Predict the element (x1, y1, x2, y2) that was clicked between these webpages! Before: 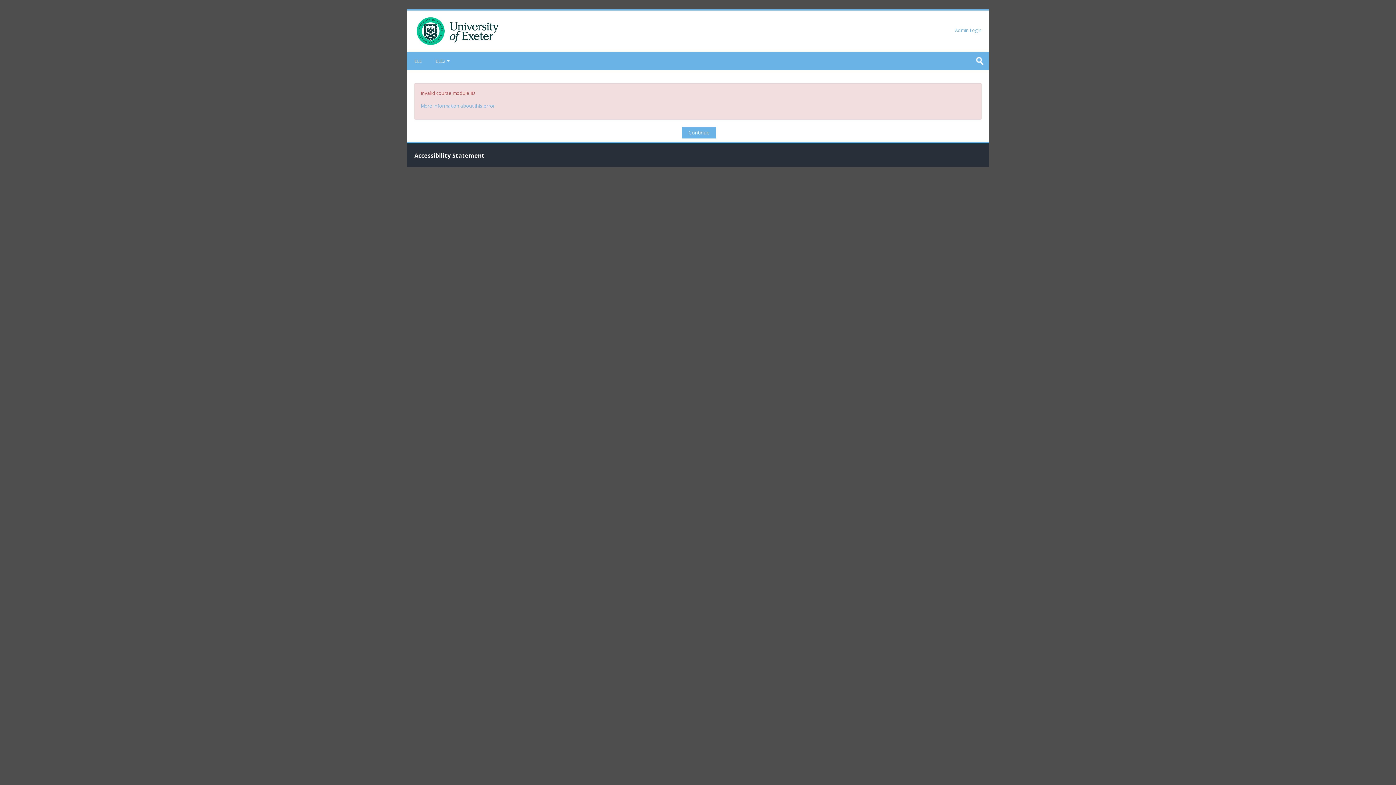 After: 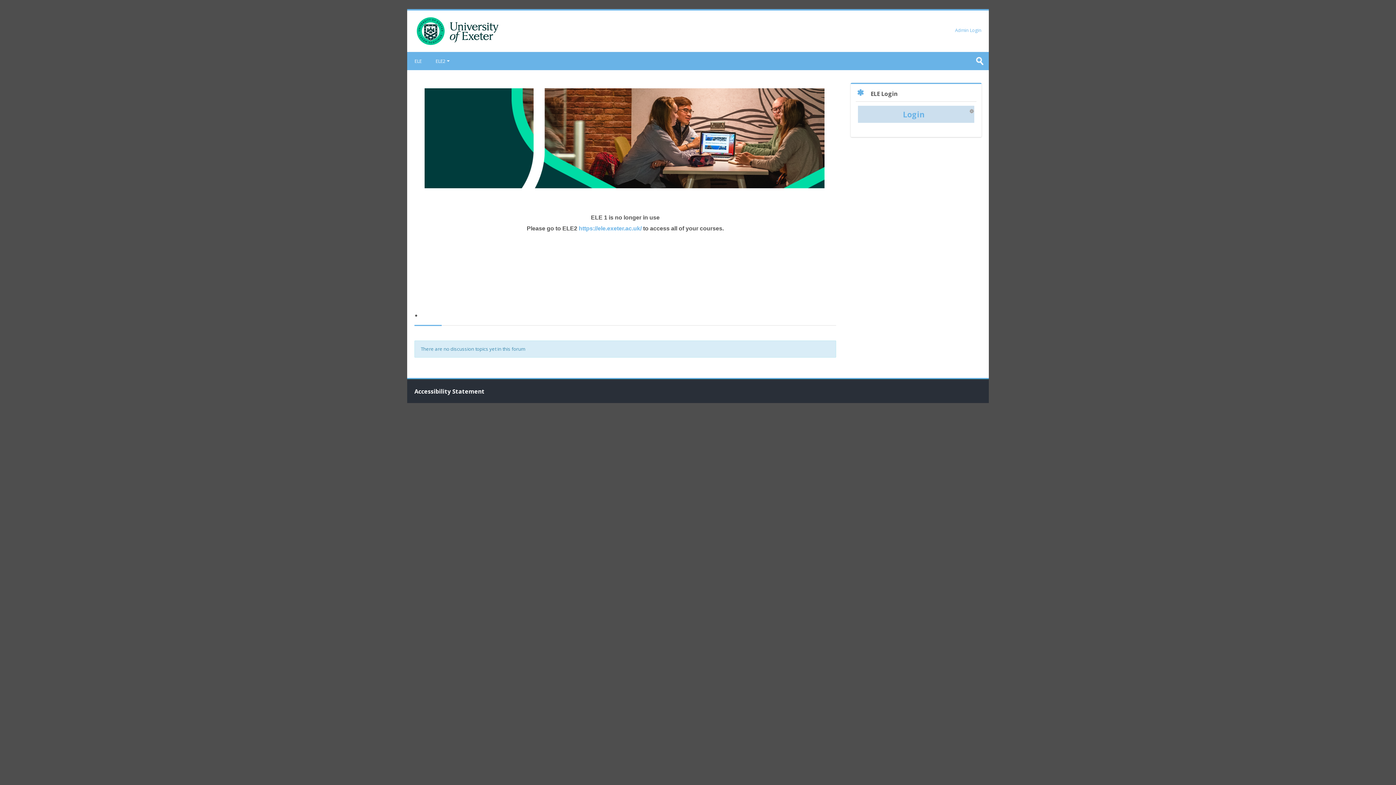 Action: bbox: (682, 126, 716, 138) label: Continue